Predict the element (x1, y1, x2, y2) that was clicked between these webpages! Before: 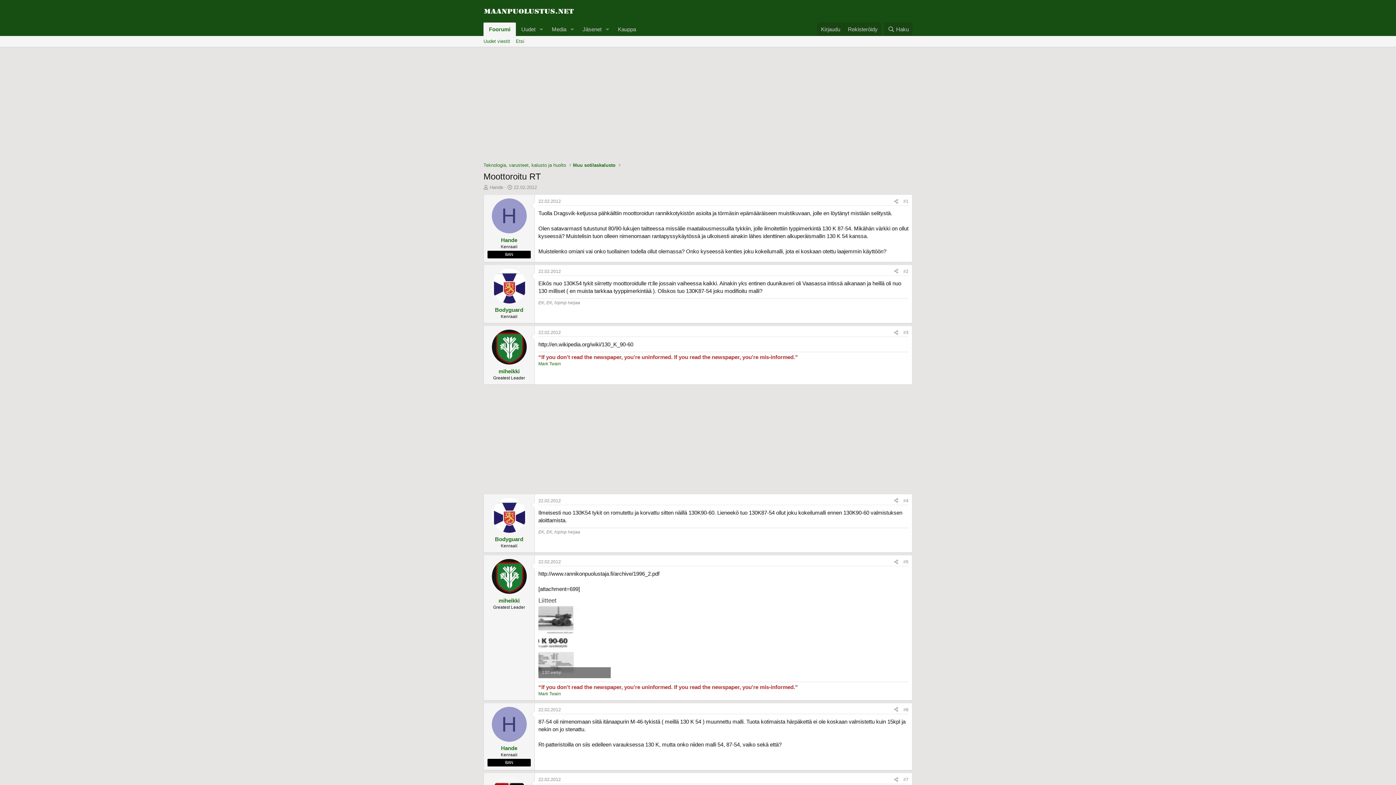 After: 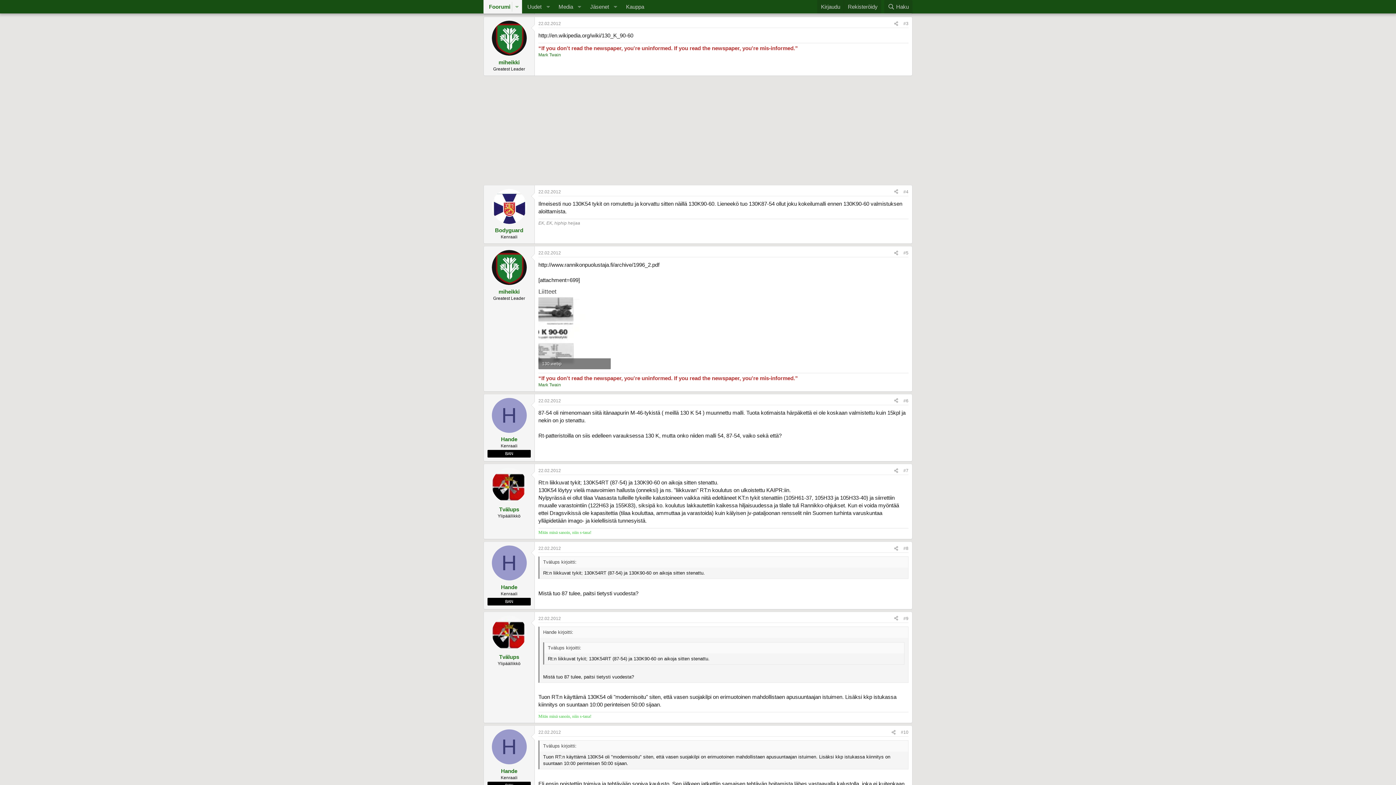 Action: label: #3 bbox: (903, 330, 908, 335)